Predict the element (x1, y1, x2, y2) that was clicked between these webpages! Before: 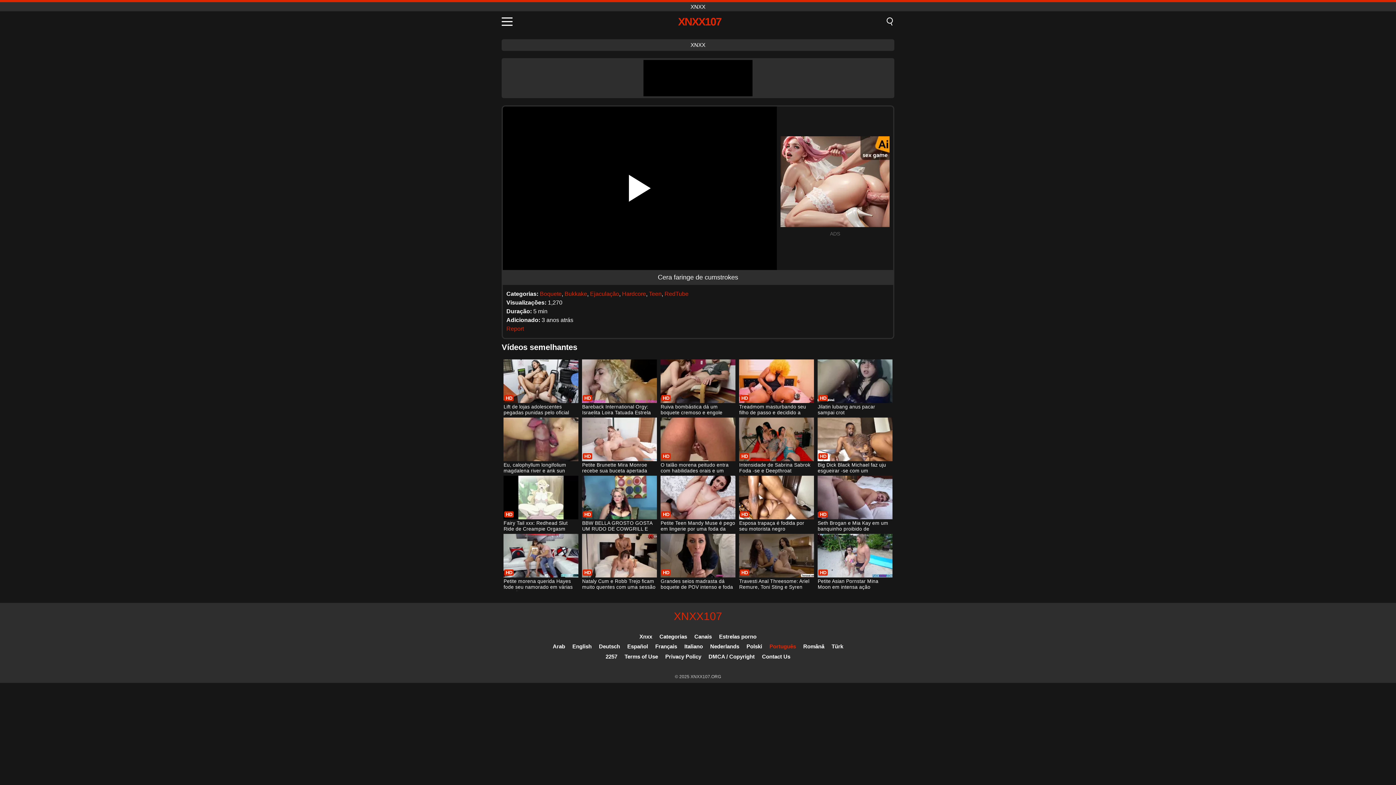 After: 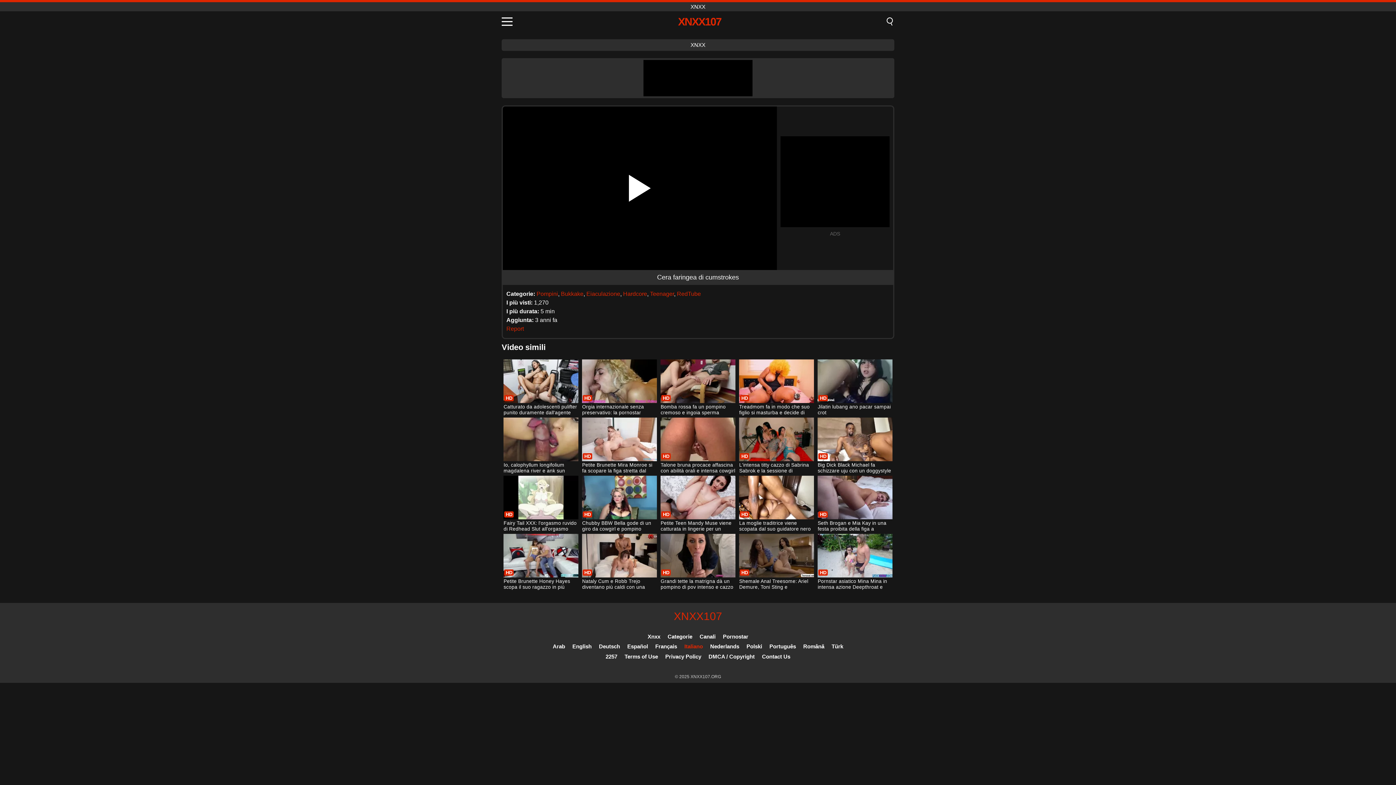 Action: label: Italiano bbox: (684, 643, 703, 649)